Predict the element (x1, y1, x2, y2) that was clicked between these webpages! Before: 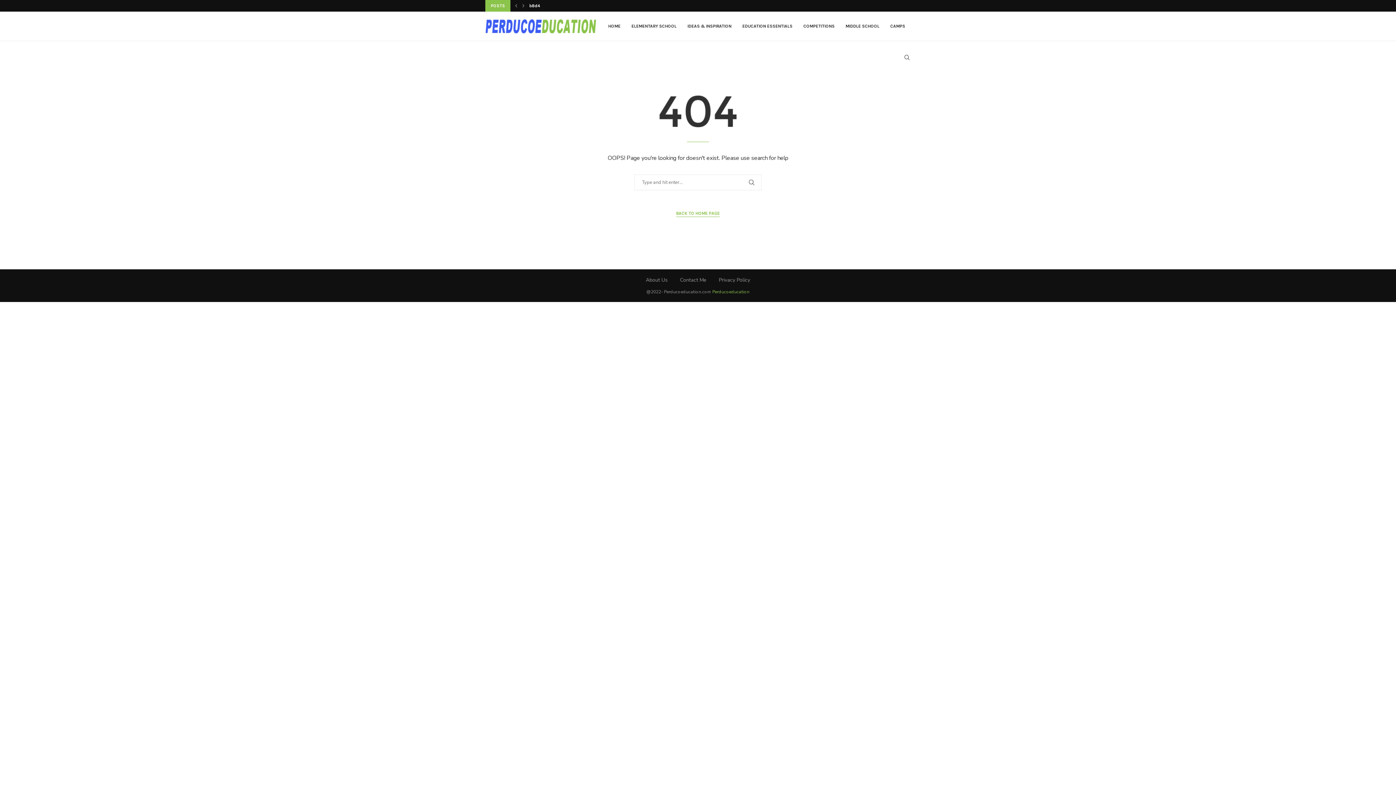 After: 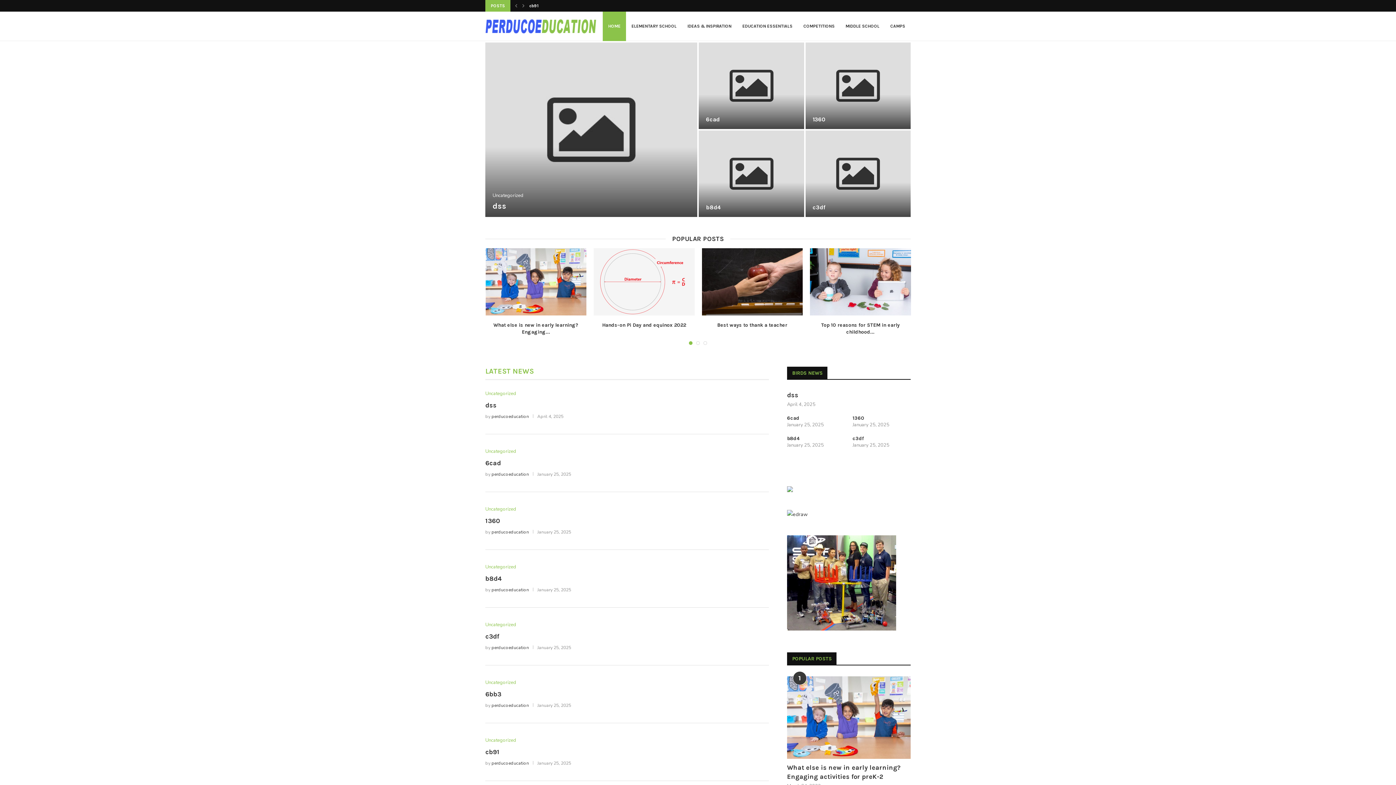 Action: label: HOME bbox: (602, 11, 626, 41)